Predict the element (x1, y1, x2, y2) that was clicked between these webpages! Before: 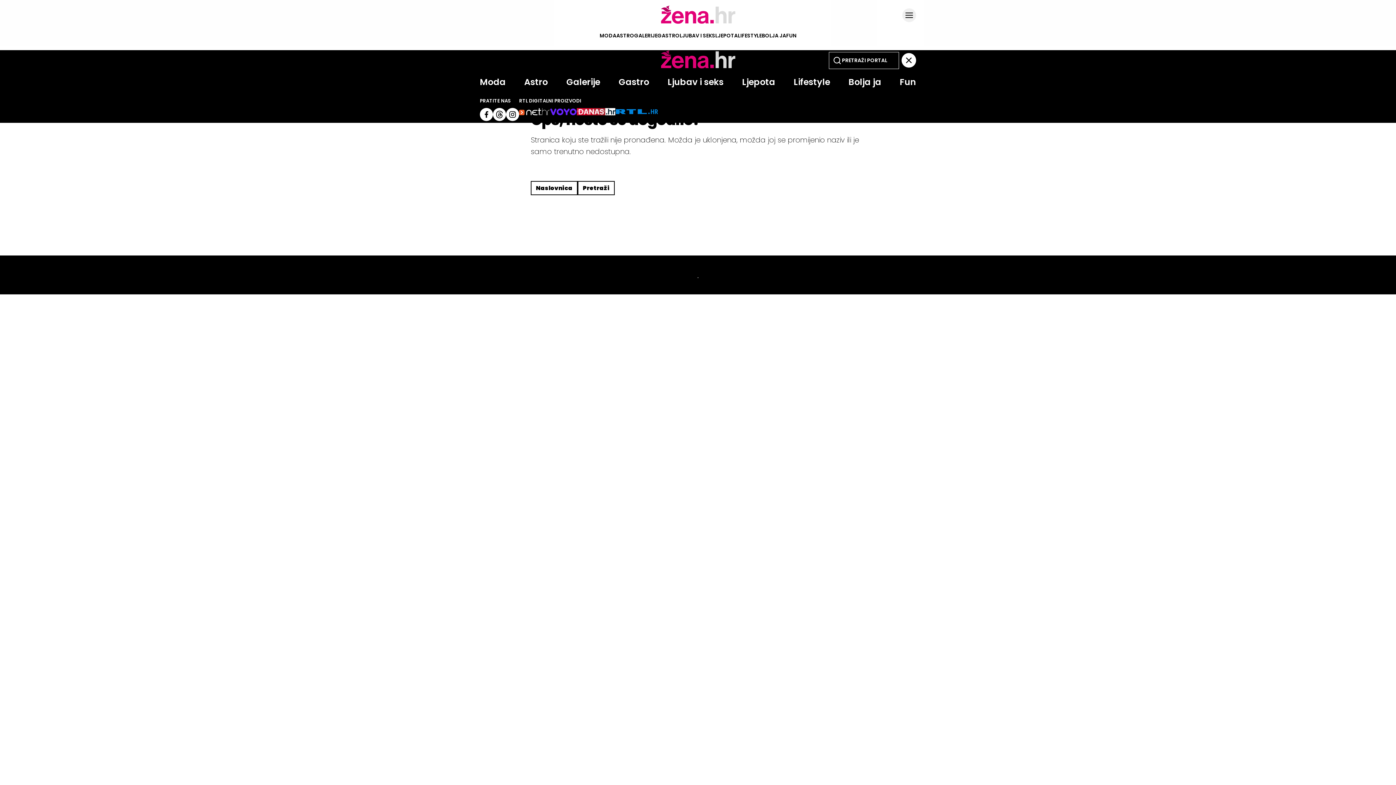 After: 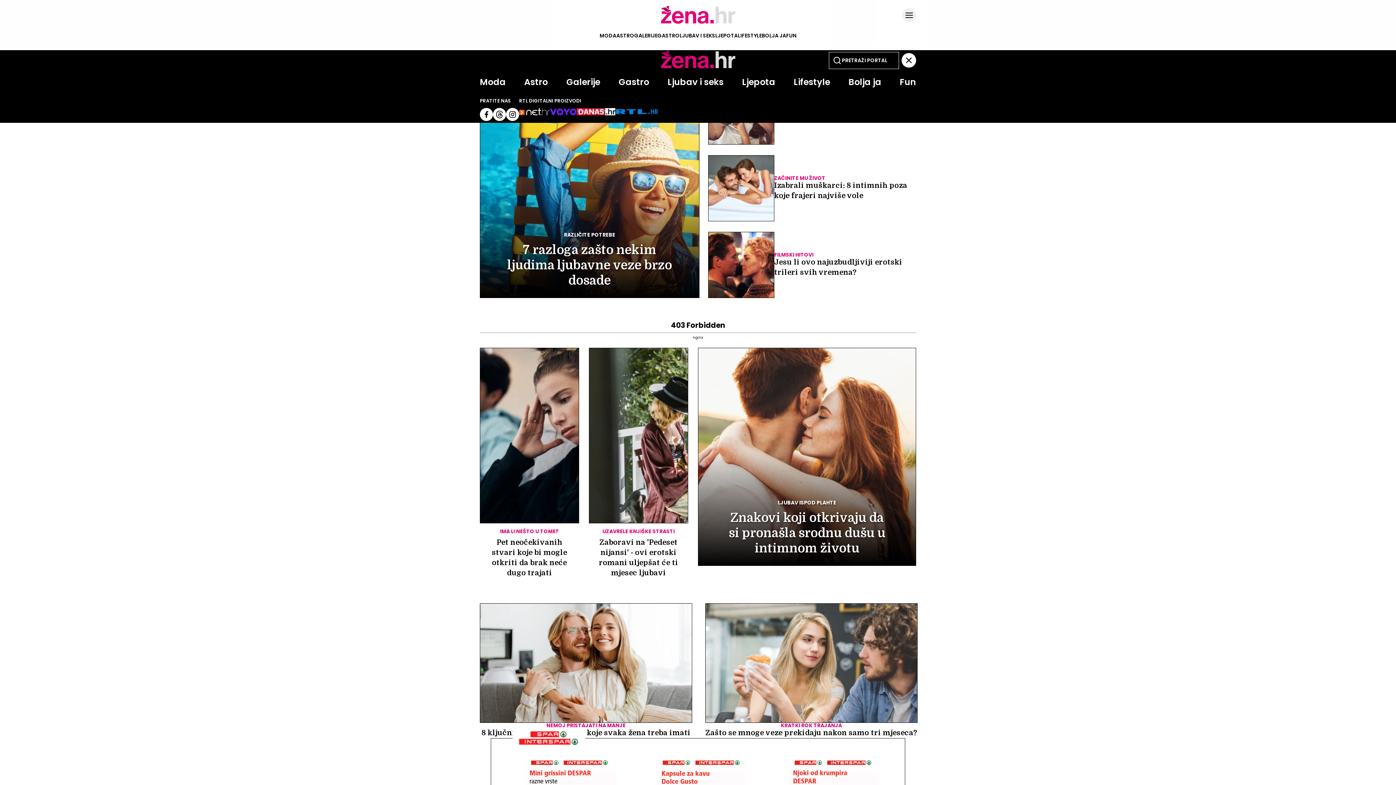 Action: bbox: (667, 76, 723, 88) label: Ljubav i seks